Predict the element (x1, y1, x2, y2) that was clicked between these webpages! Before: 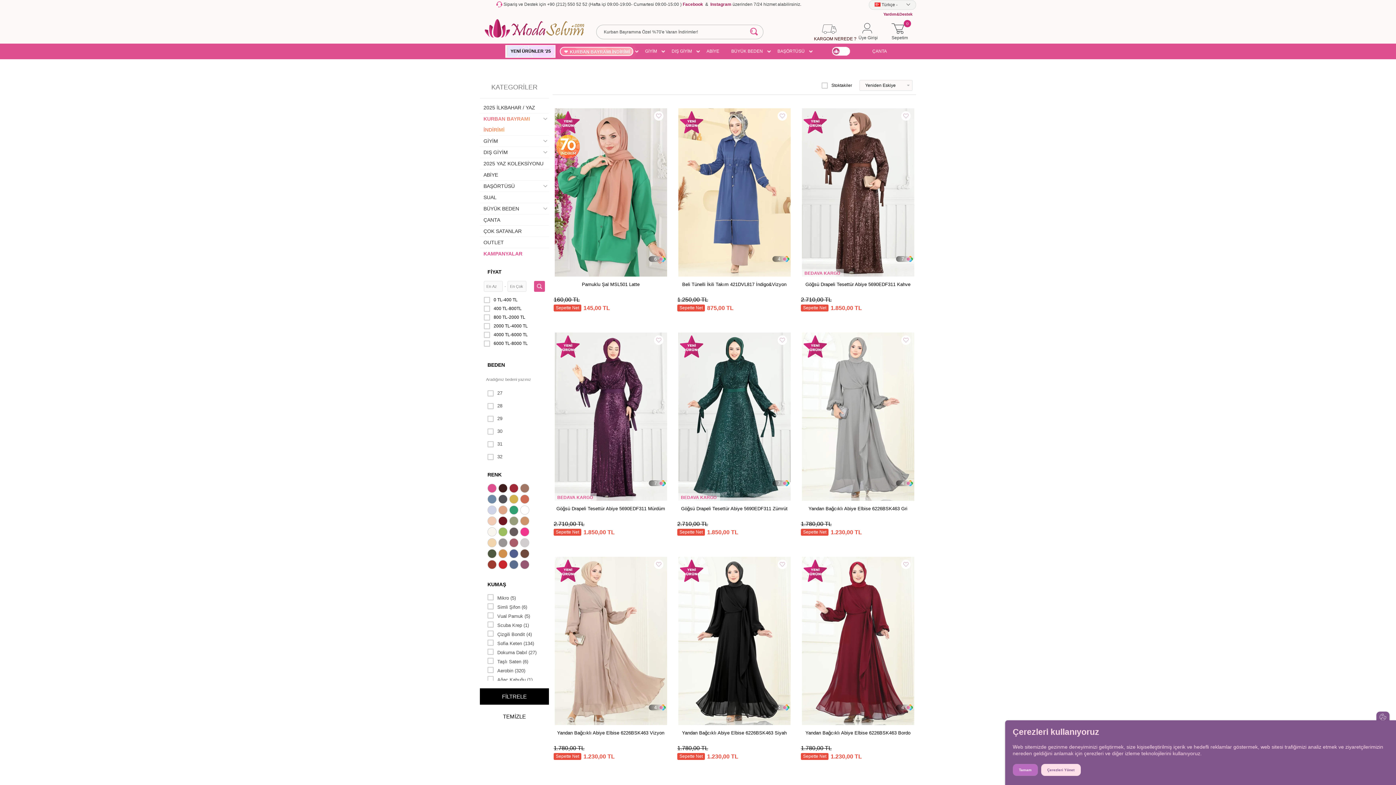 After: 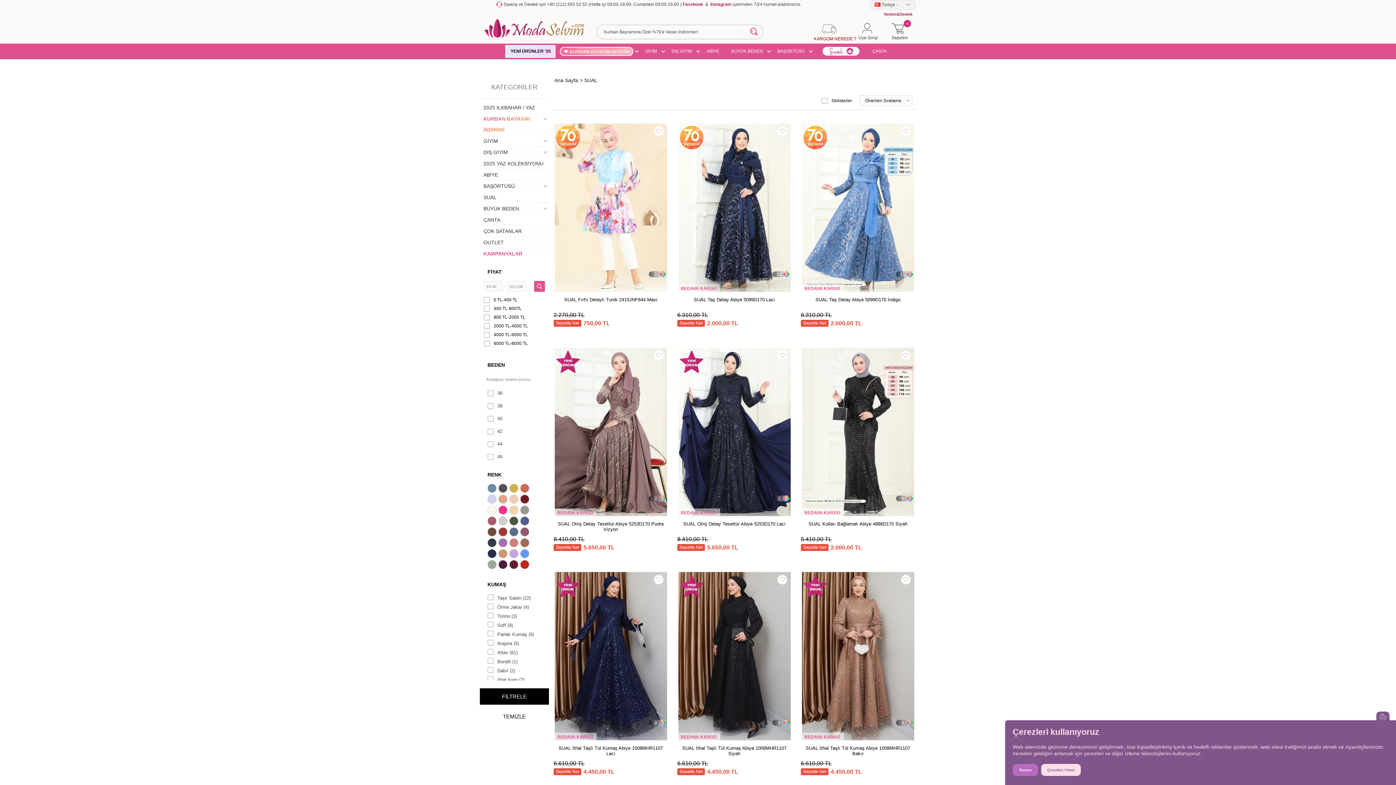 Action: label: SUAL bbox: (480, 192, 549, 202)